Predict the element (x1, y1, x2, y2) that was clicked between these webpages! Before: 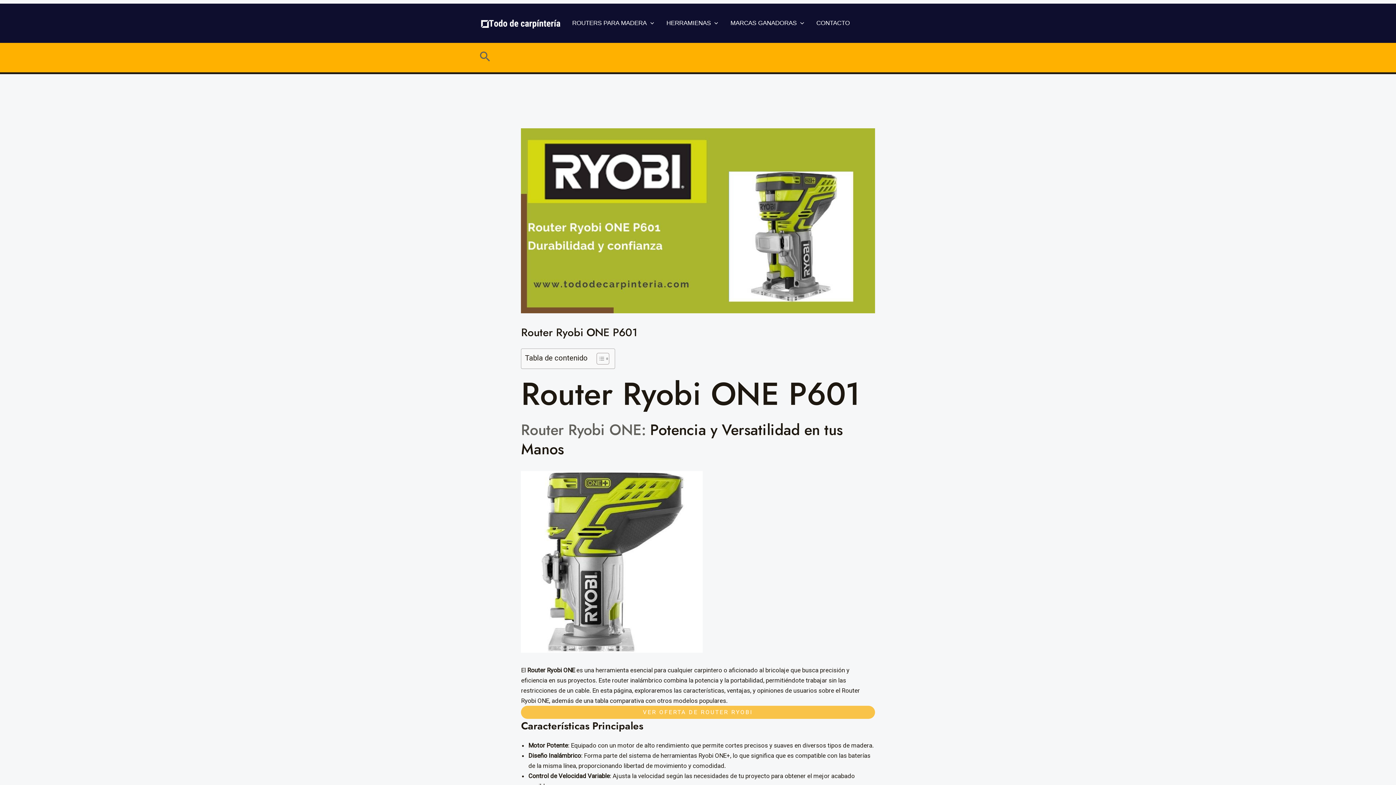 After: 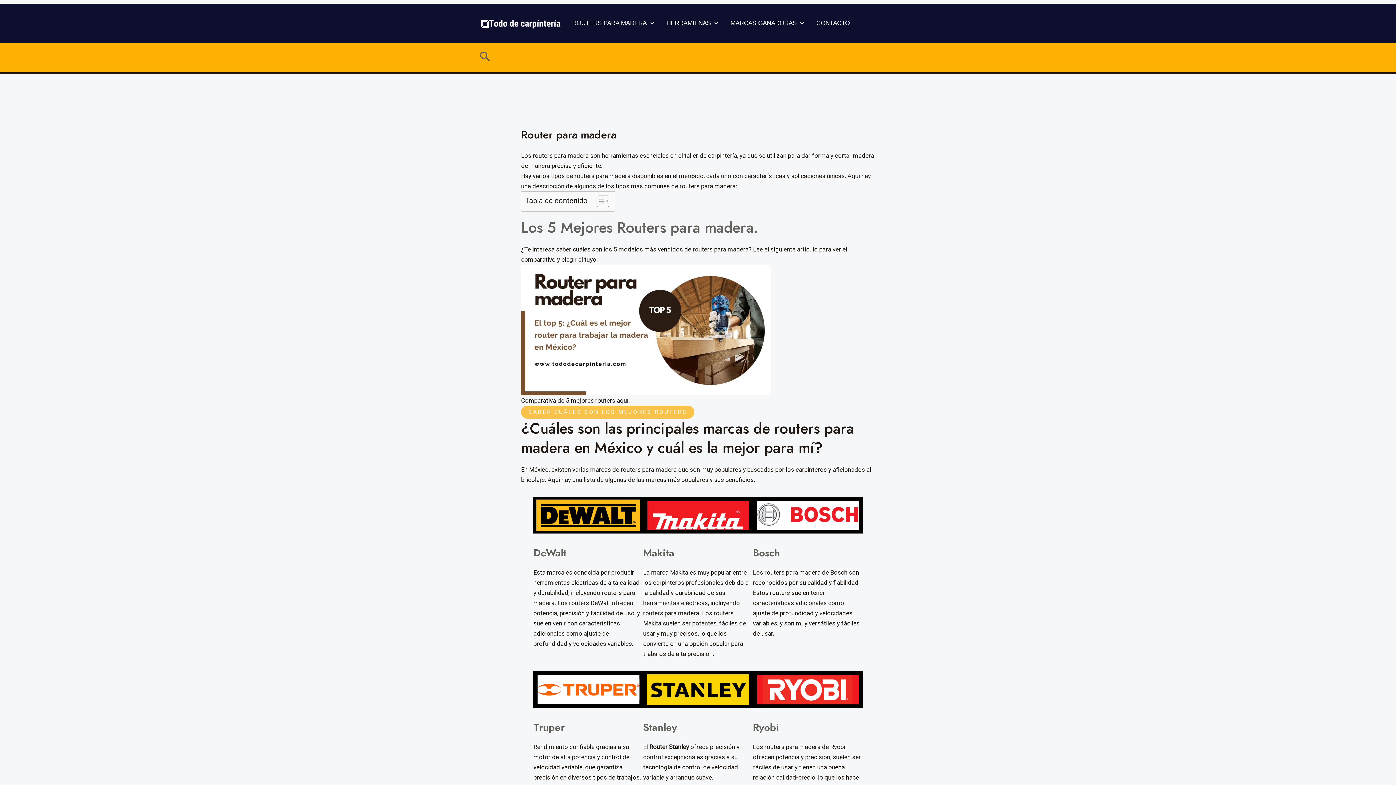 Action: bbox: (566, 8, 660, 37) label: ROUTERS PARA MADERA